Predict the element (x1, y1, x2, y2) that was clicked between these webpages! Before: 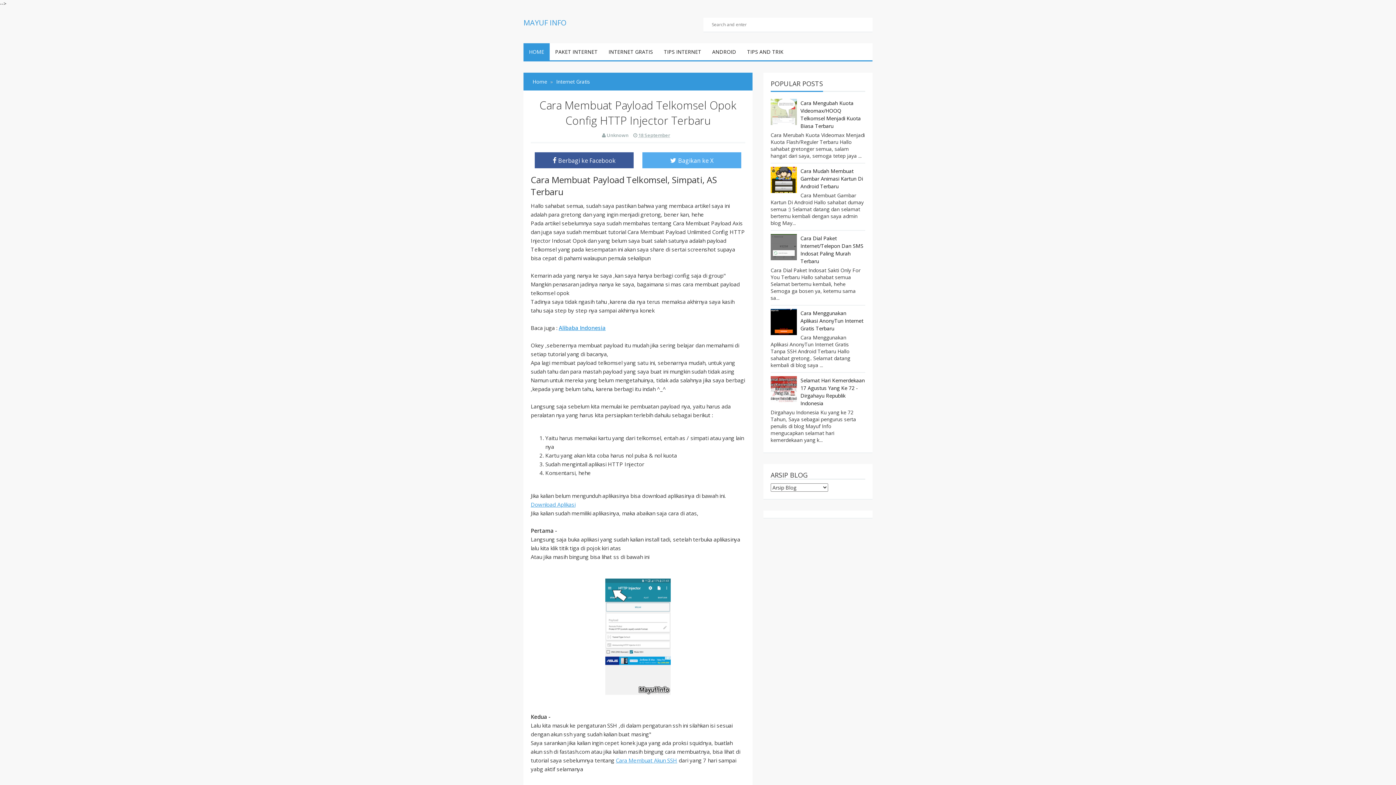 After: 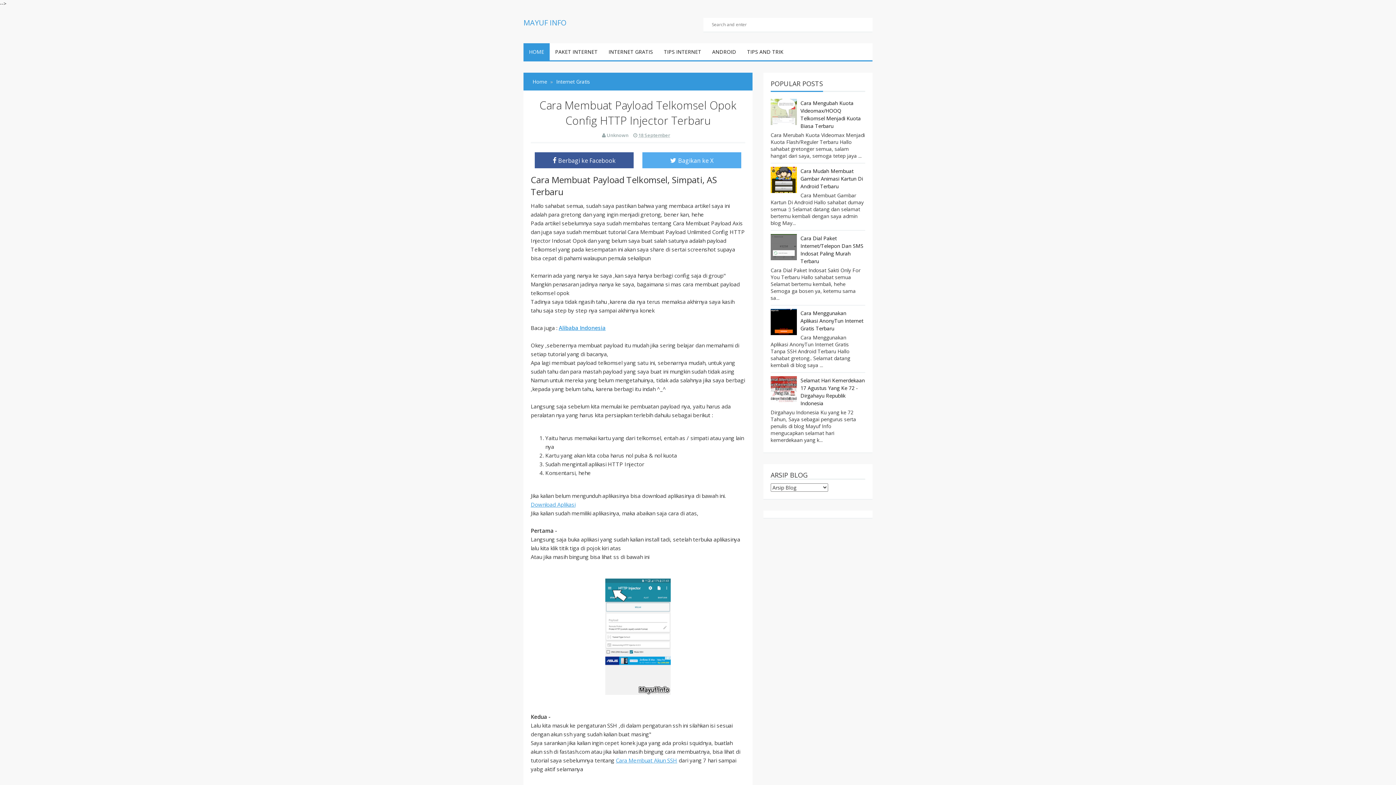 Action: bbox: (638, 132, 670, 138) label: 18 September